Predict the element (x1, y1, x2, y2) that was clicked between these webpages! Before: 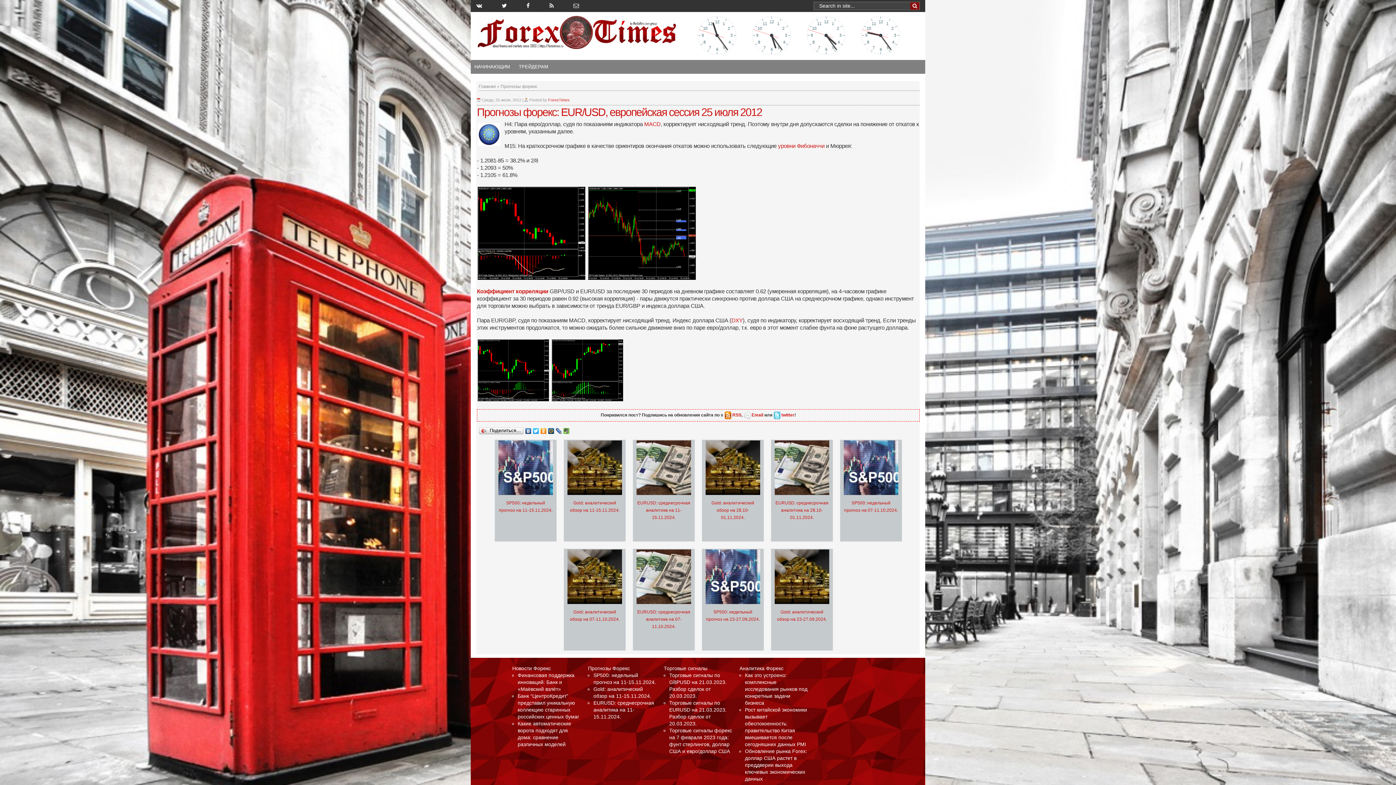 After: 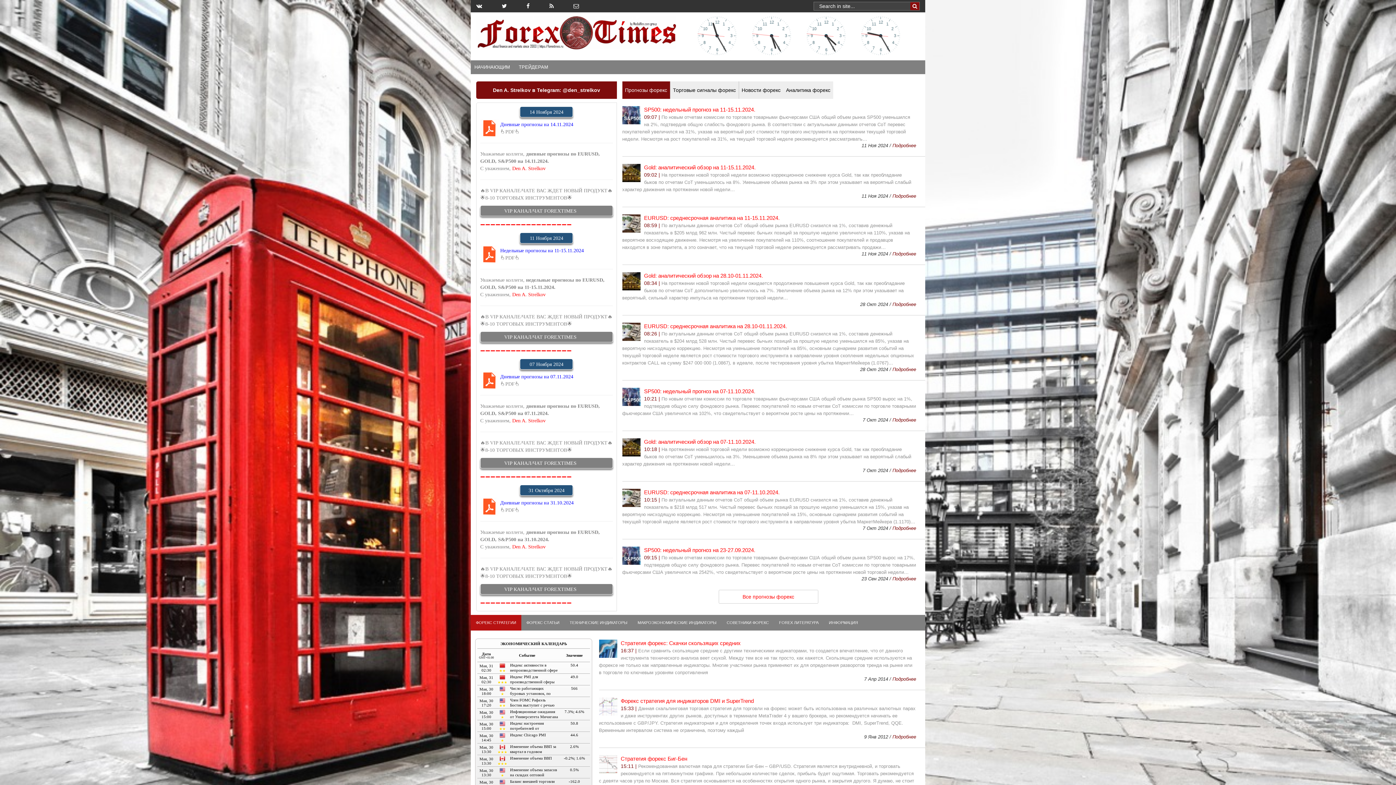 Action: bbox: (476, 28, 676, 34)